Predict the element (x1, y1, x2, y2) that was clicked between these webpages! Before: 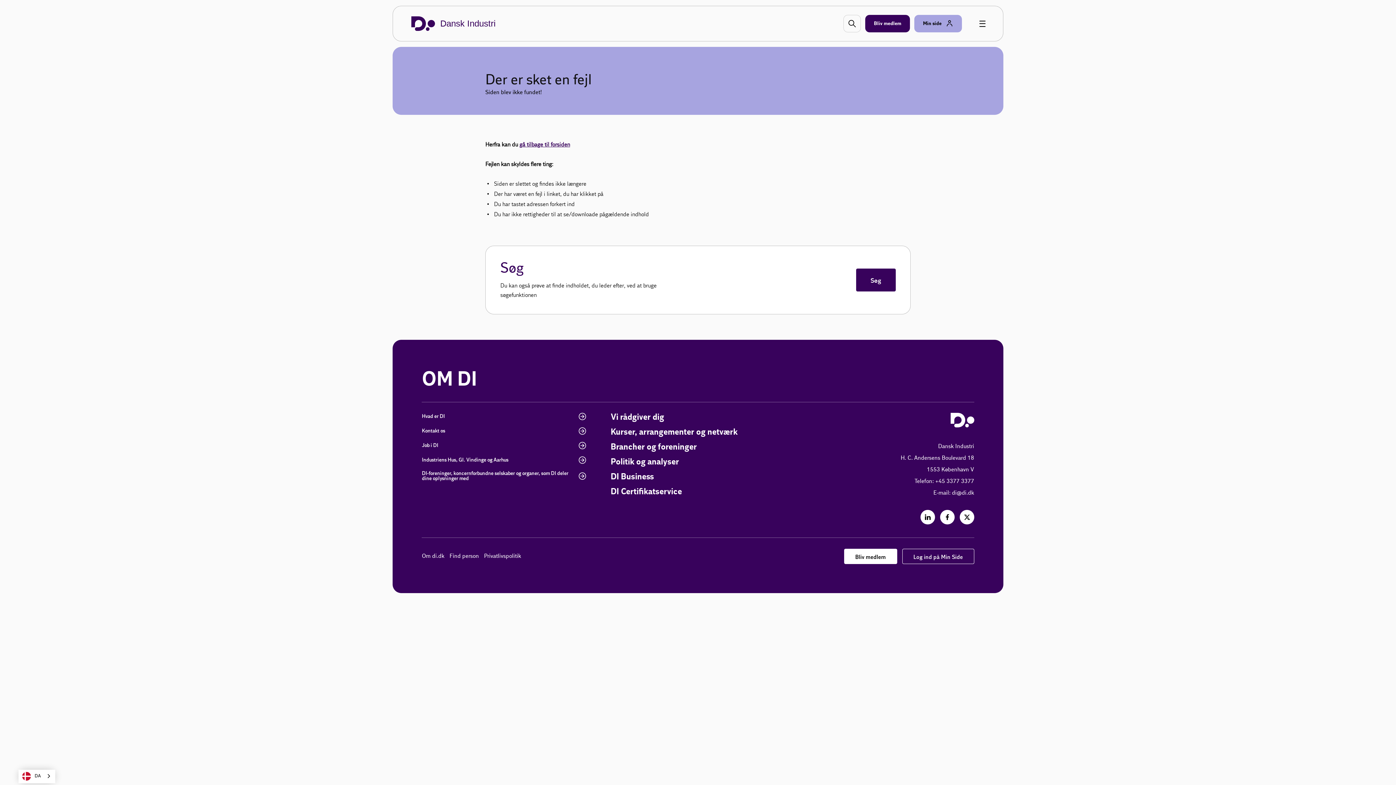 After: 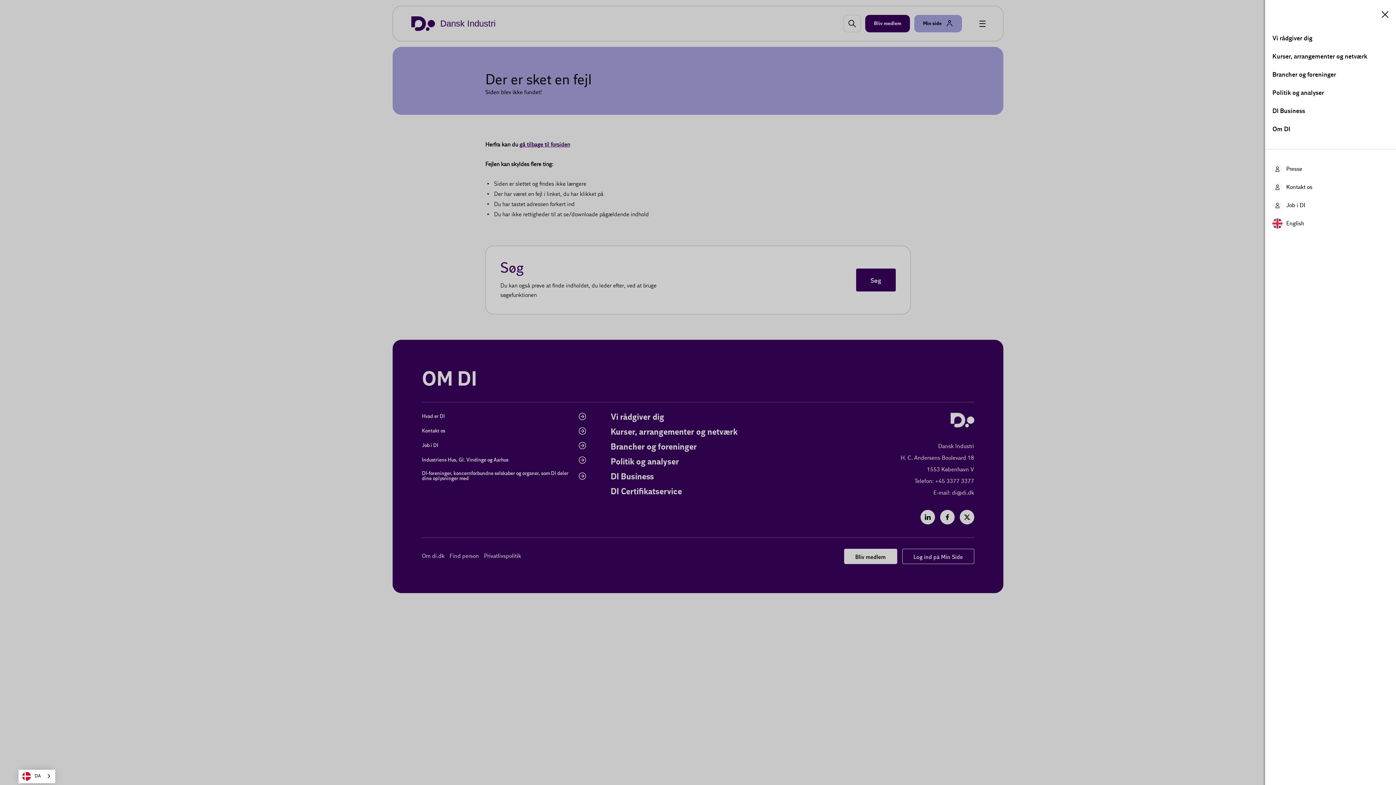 Action: bbox: (979, 20, 985, 26)